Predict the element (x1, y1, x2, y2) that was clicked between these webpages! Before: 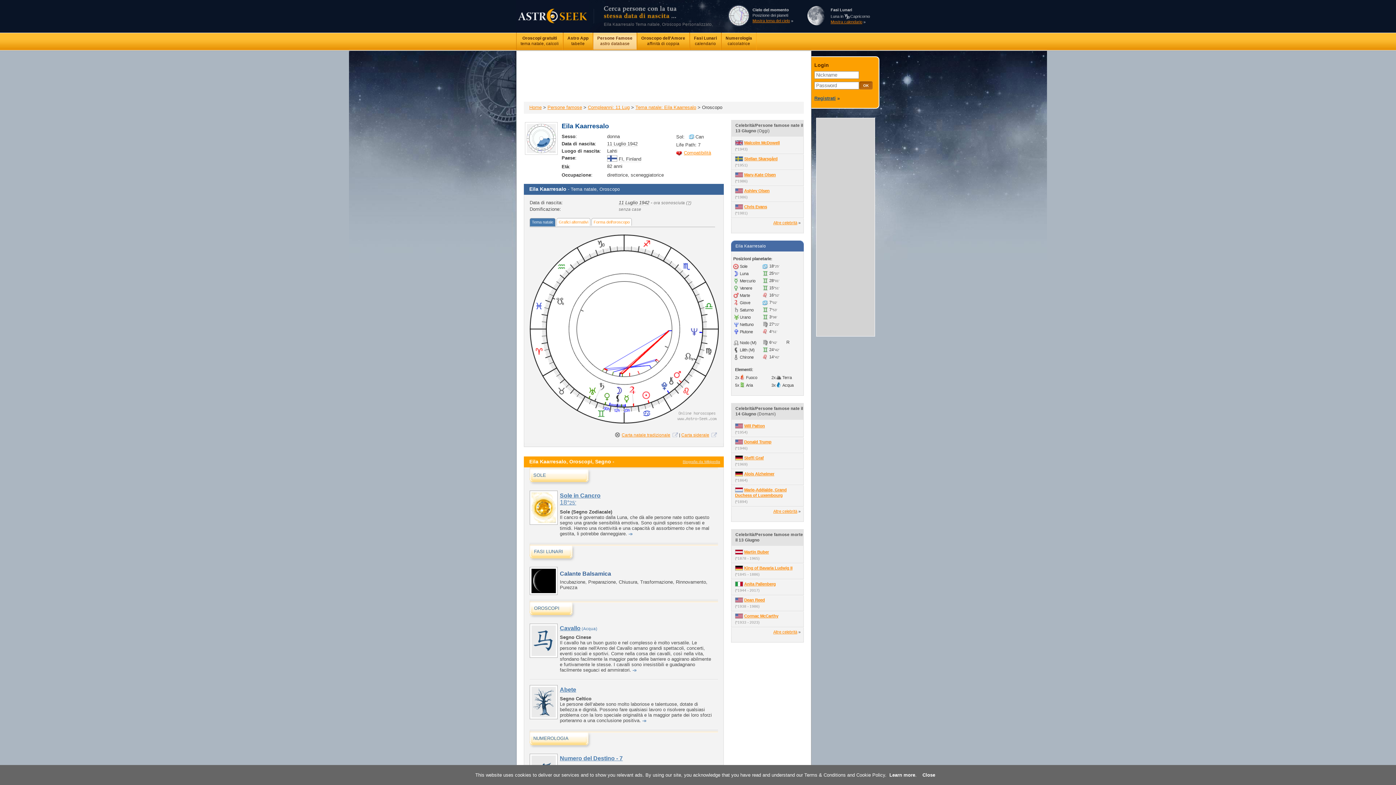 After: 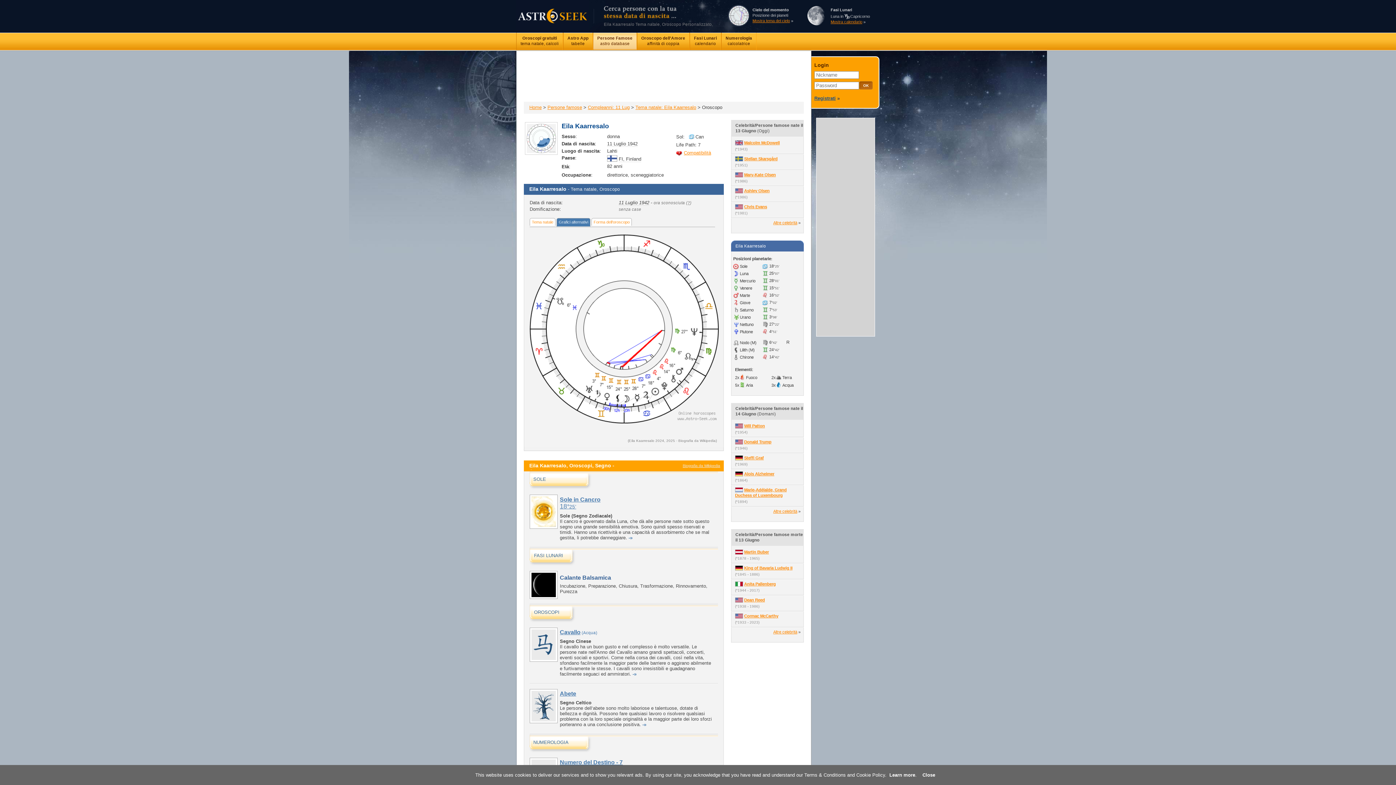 Action: label: Grafici alternativi bbox: (556, 218, 590, 225)